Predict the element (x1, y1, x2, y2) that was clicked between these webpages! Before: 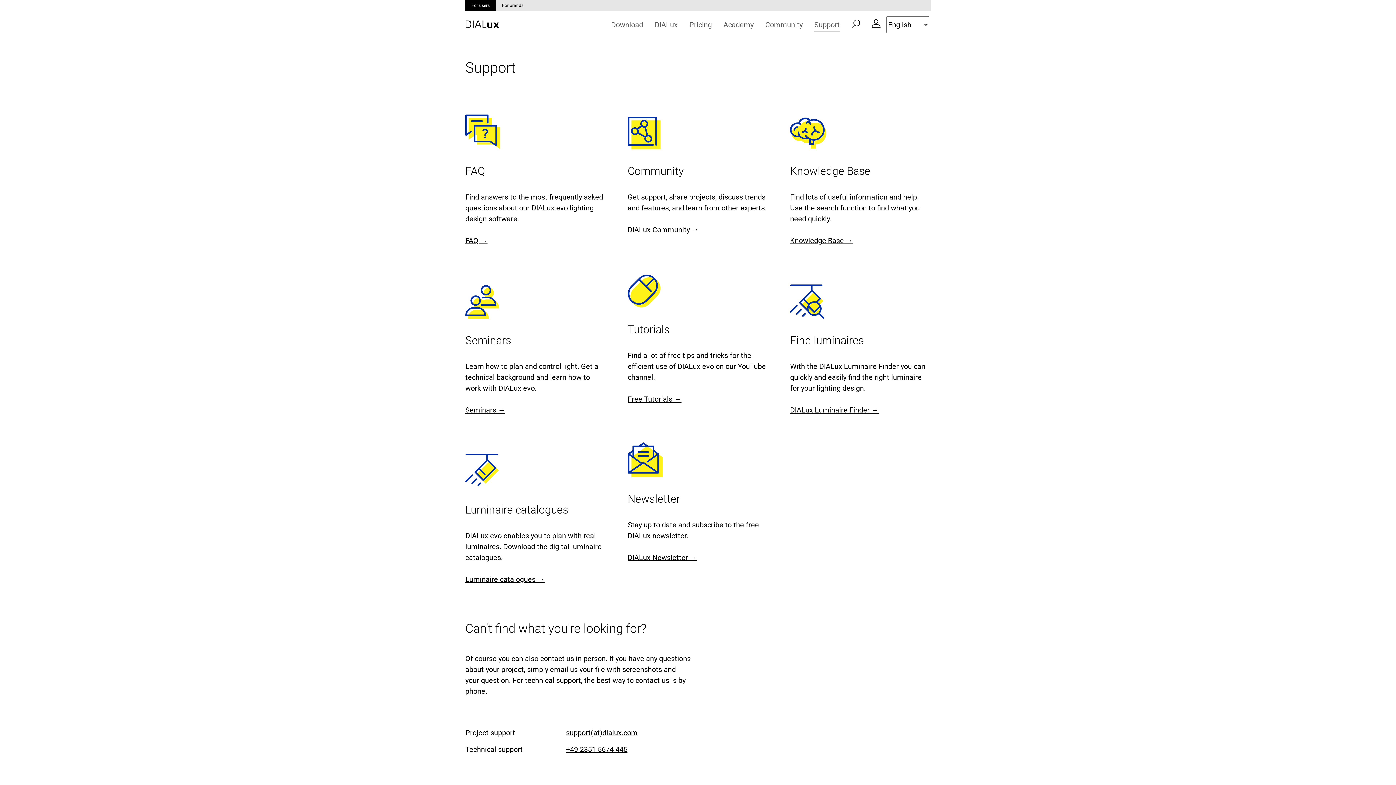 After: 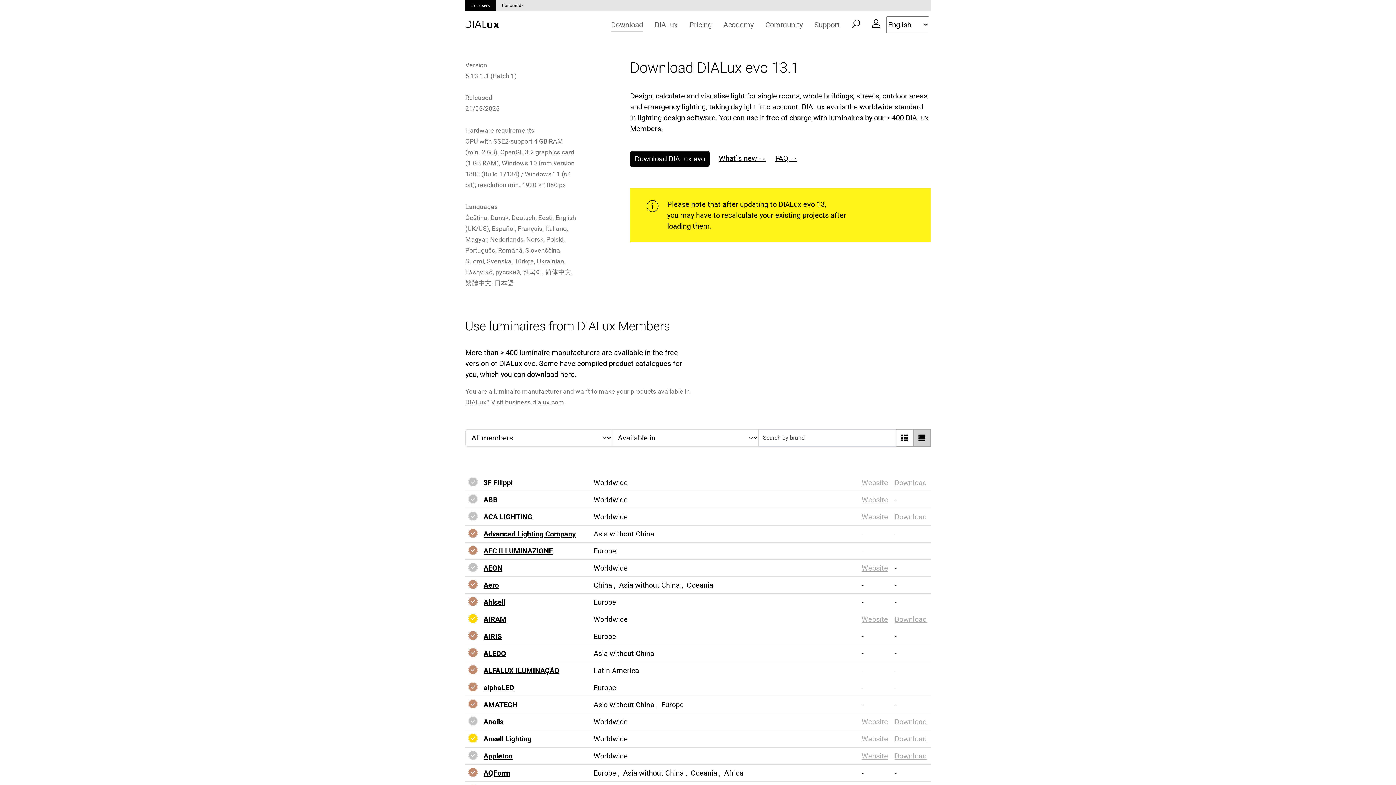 Action: bbox: (605, 16, 649, 32) label: Download